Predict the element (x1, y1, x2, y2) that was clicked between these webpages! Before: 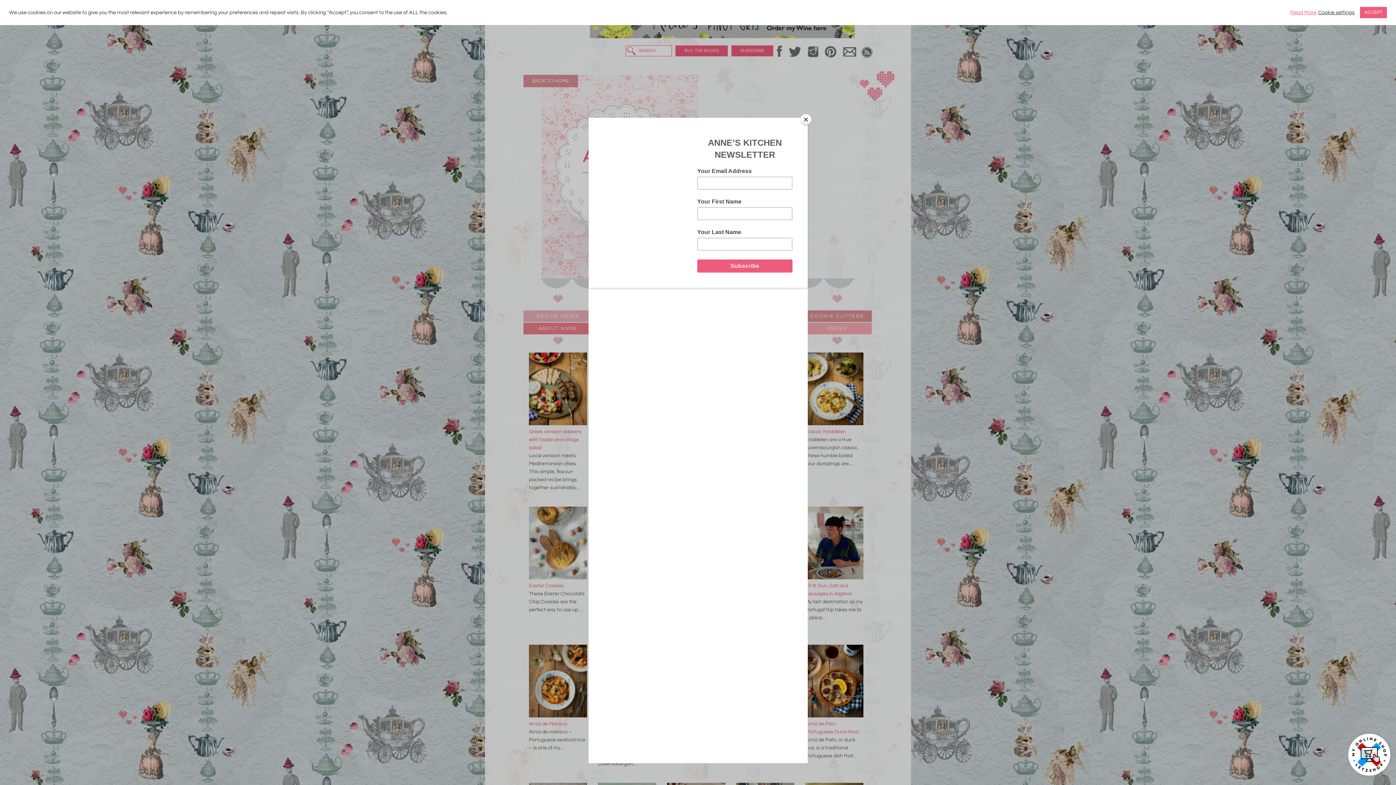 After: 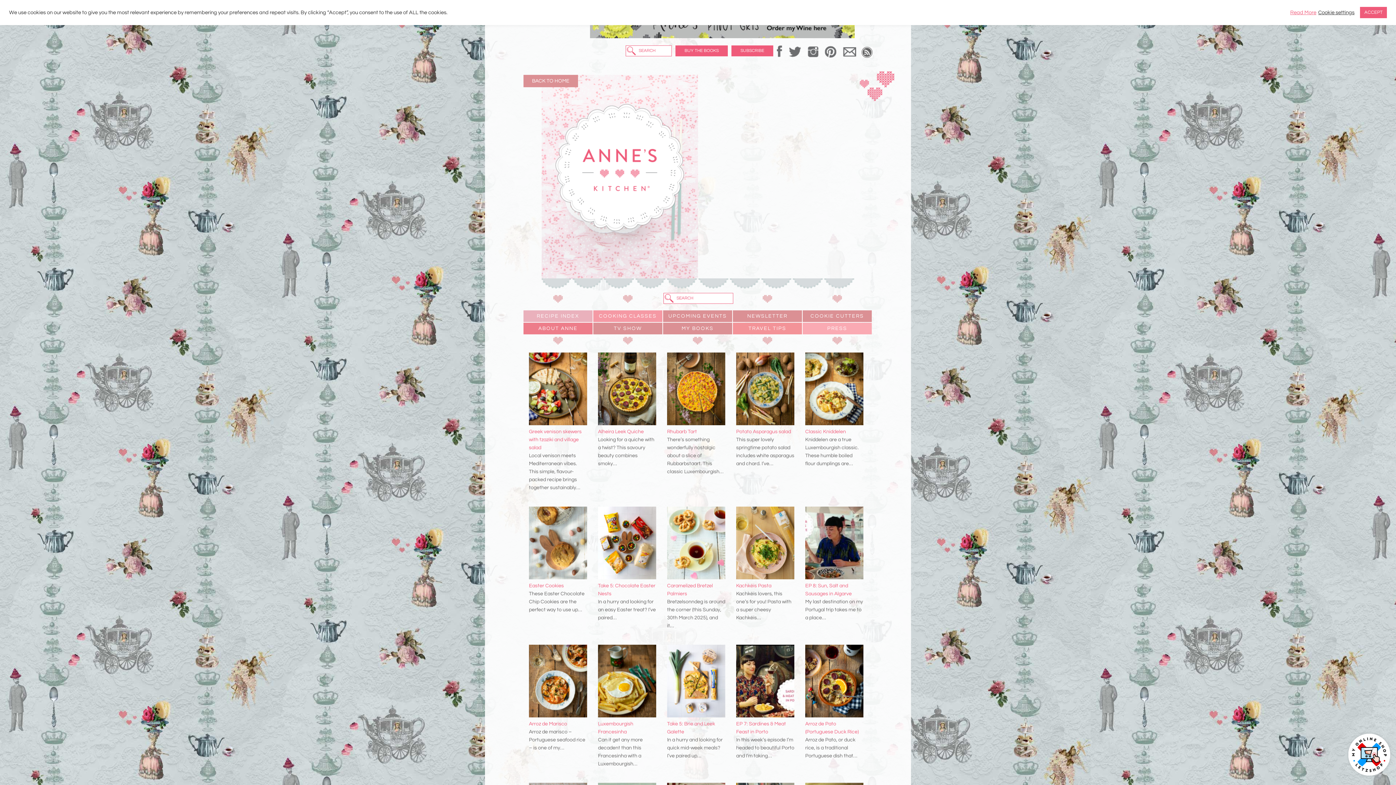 Action: label: Close bbox: (800, 114, 811, 125)